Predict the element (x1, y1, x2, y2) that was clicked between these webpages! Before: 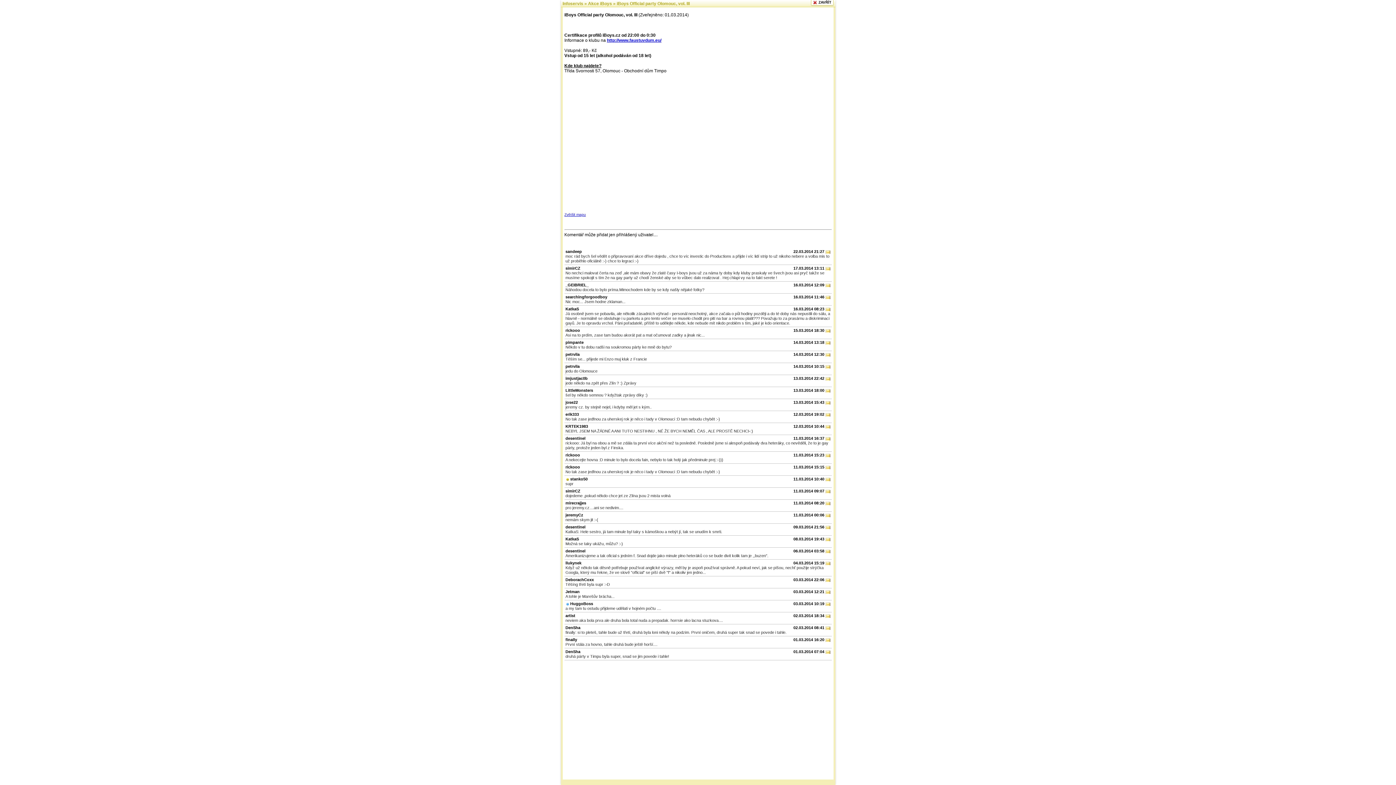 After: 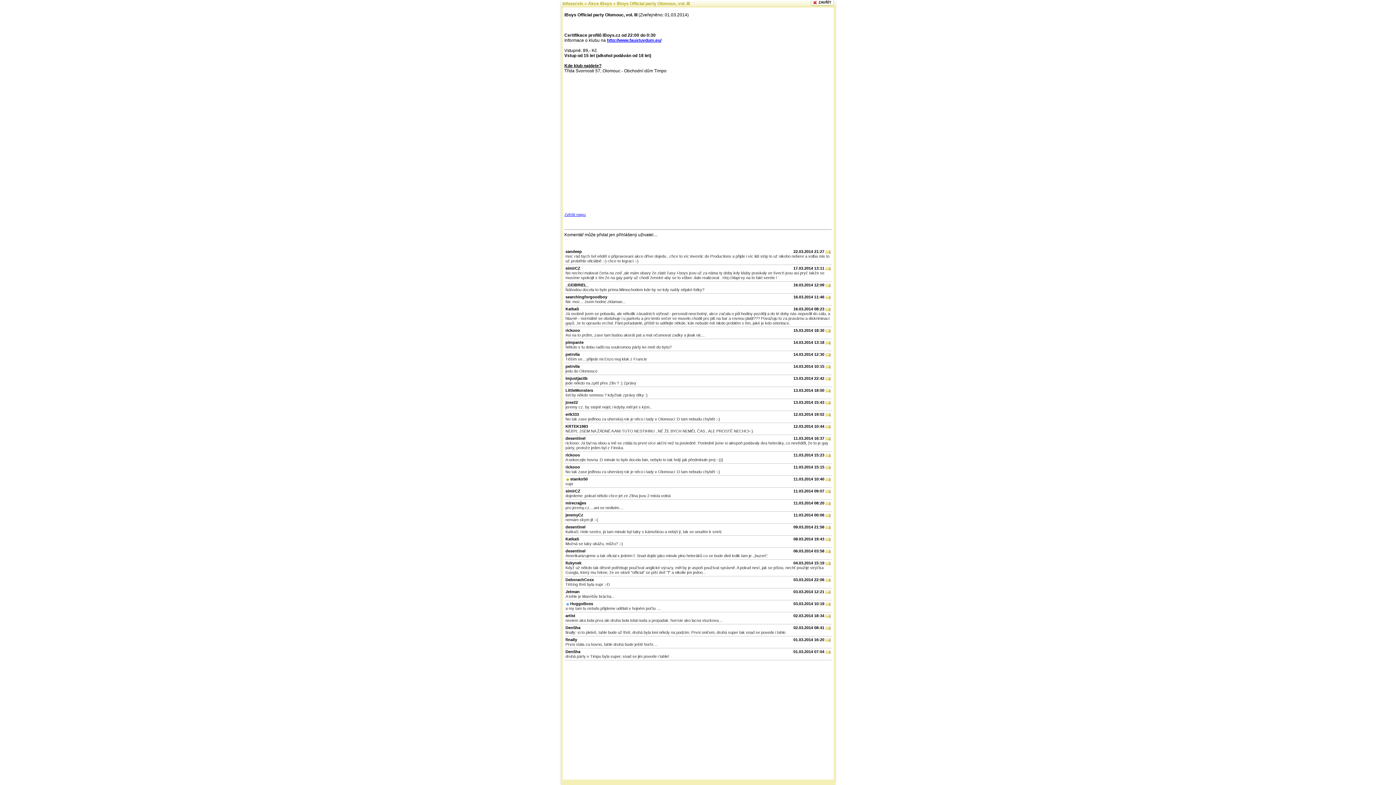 Action: bbox: (825, 413, 830, 416) label:  